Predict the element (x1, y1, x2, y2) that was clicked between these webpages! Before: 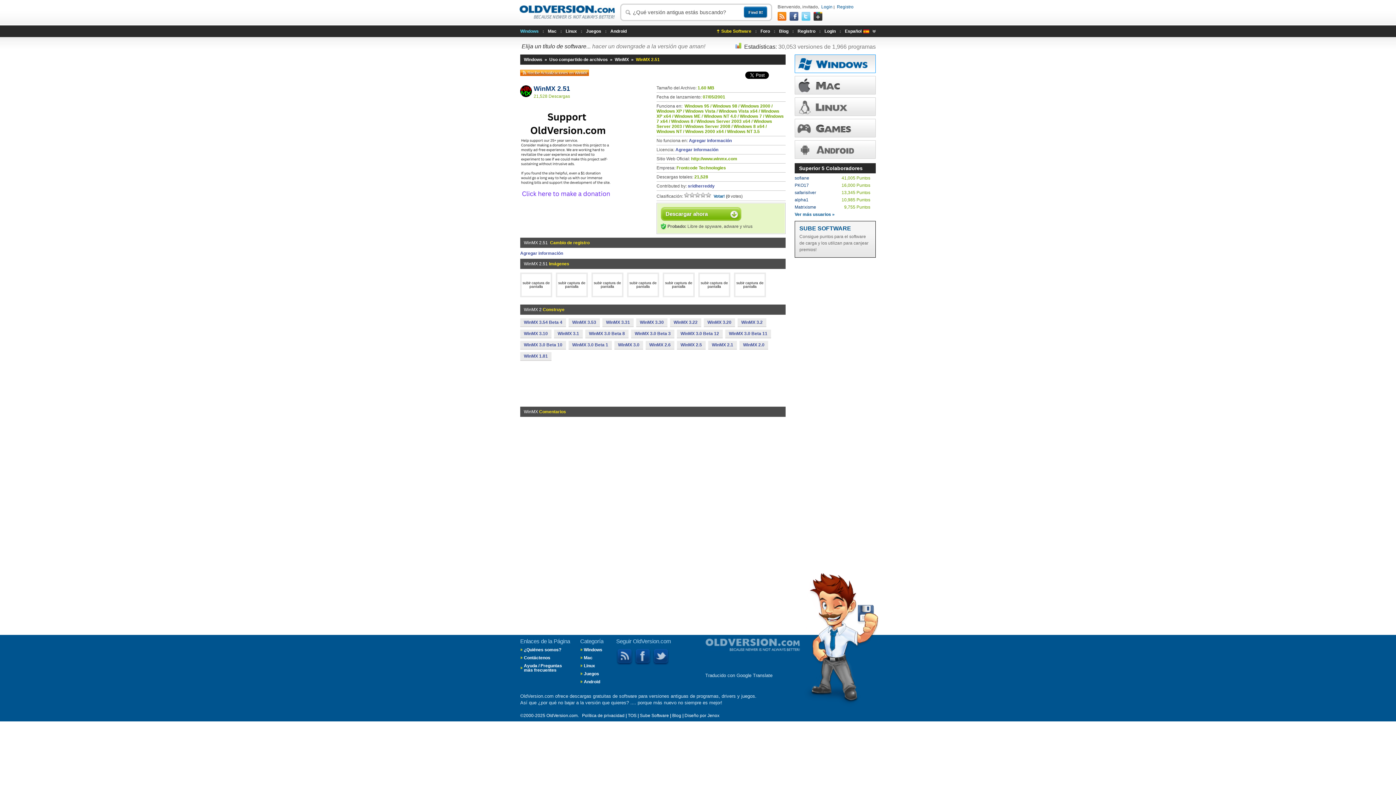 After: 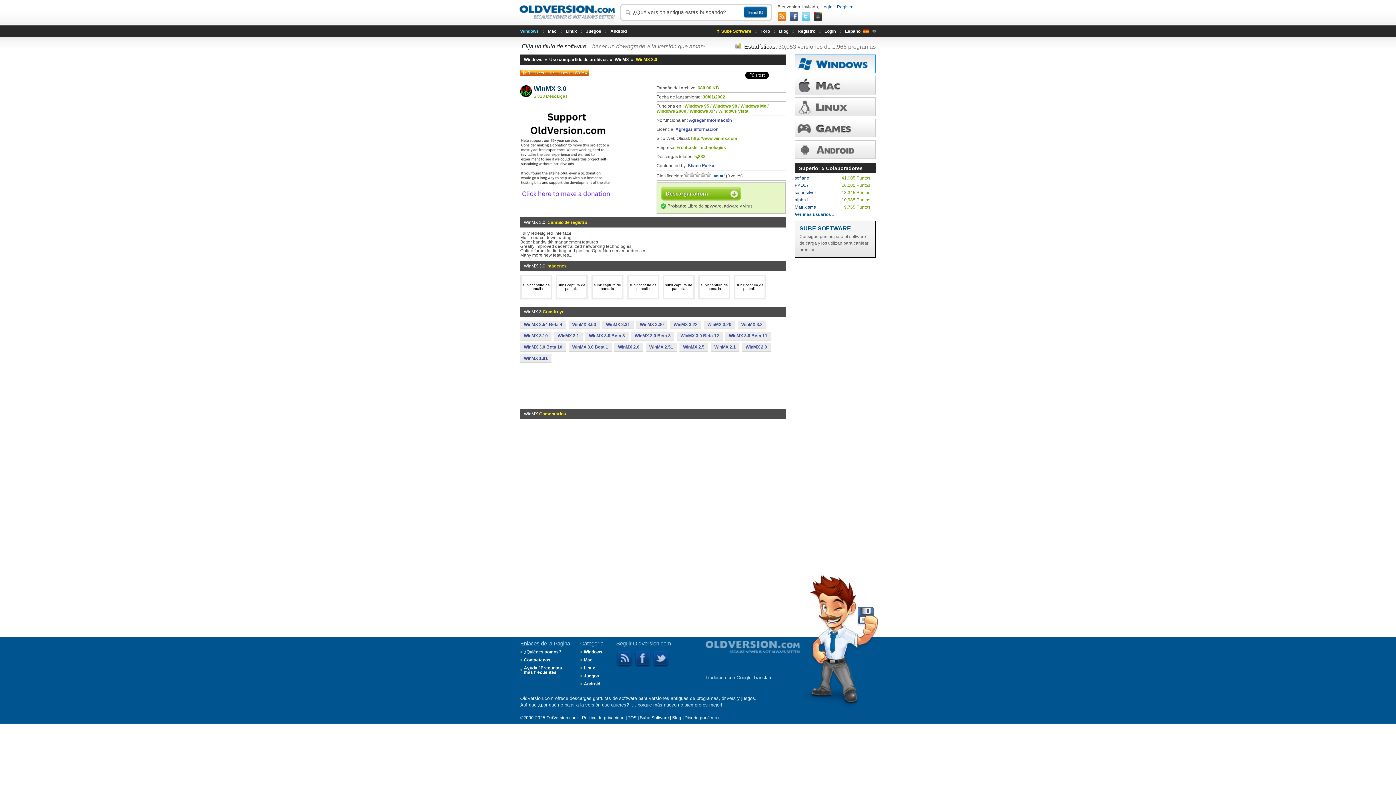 Action: label: WinMX 3.0 bbox: (614, 341, 643, 349)